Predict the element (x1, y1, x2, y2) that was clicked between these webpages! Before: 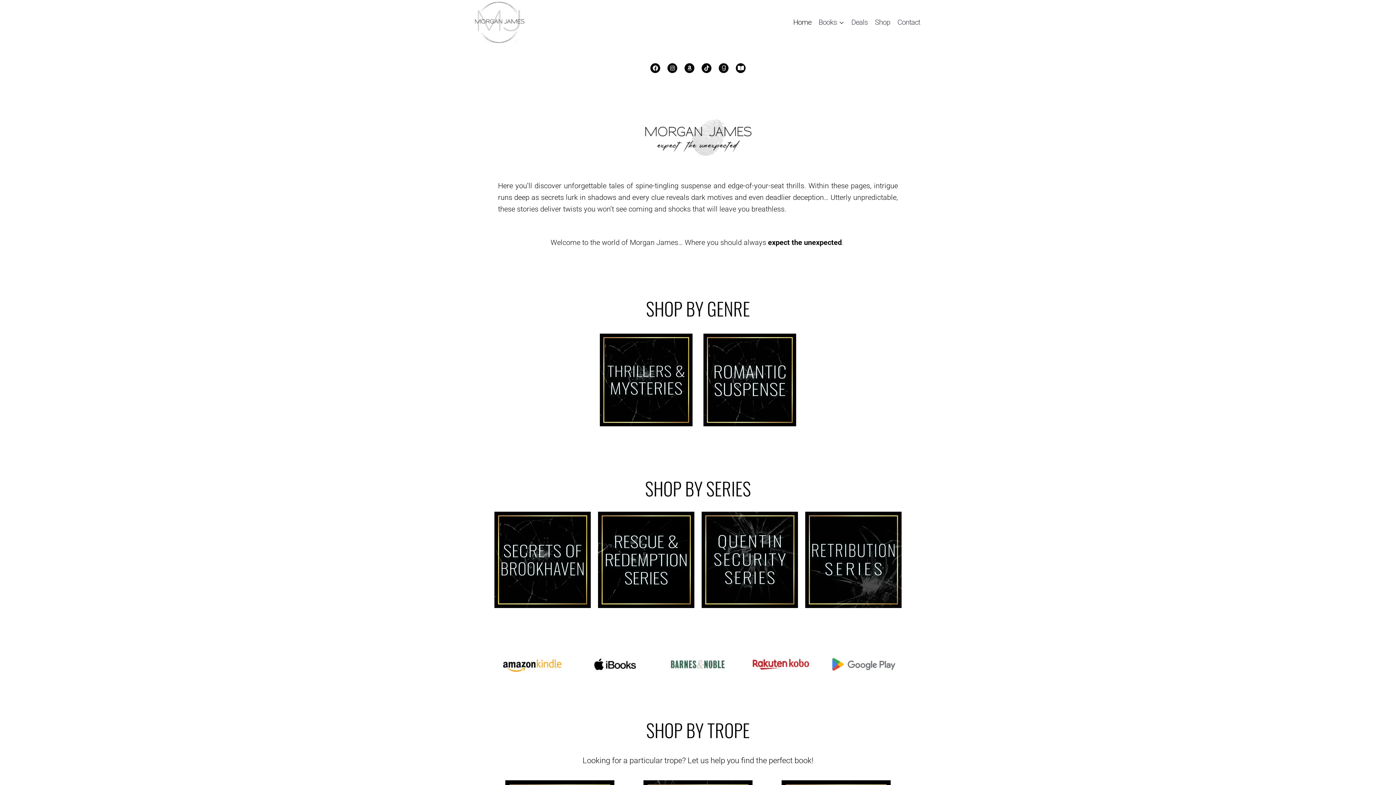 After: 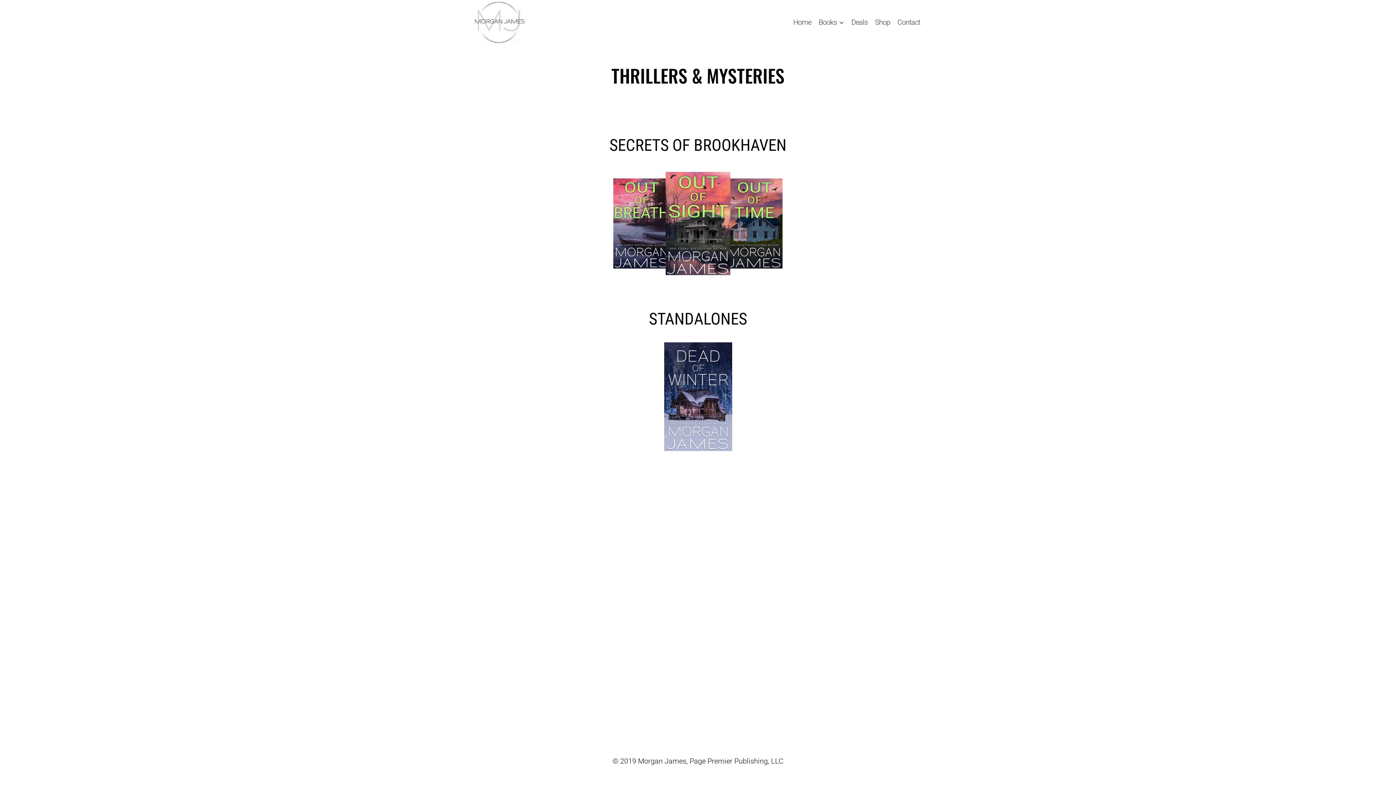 Action: bbox: (600, 333, 692, 426)